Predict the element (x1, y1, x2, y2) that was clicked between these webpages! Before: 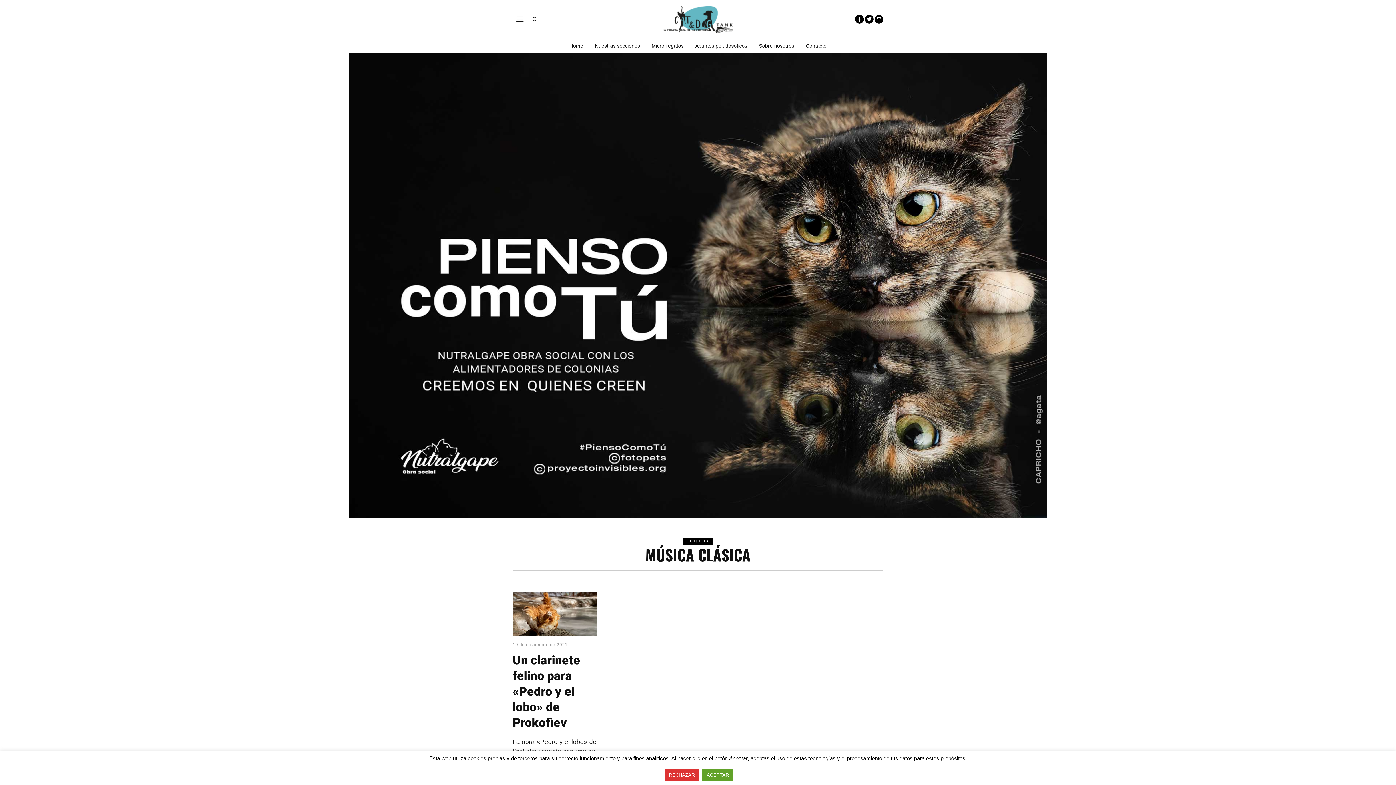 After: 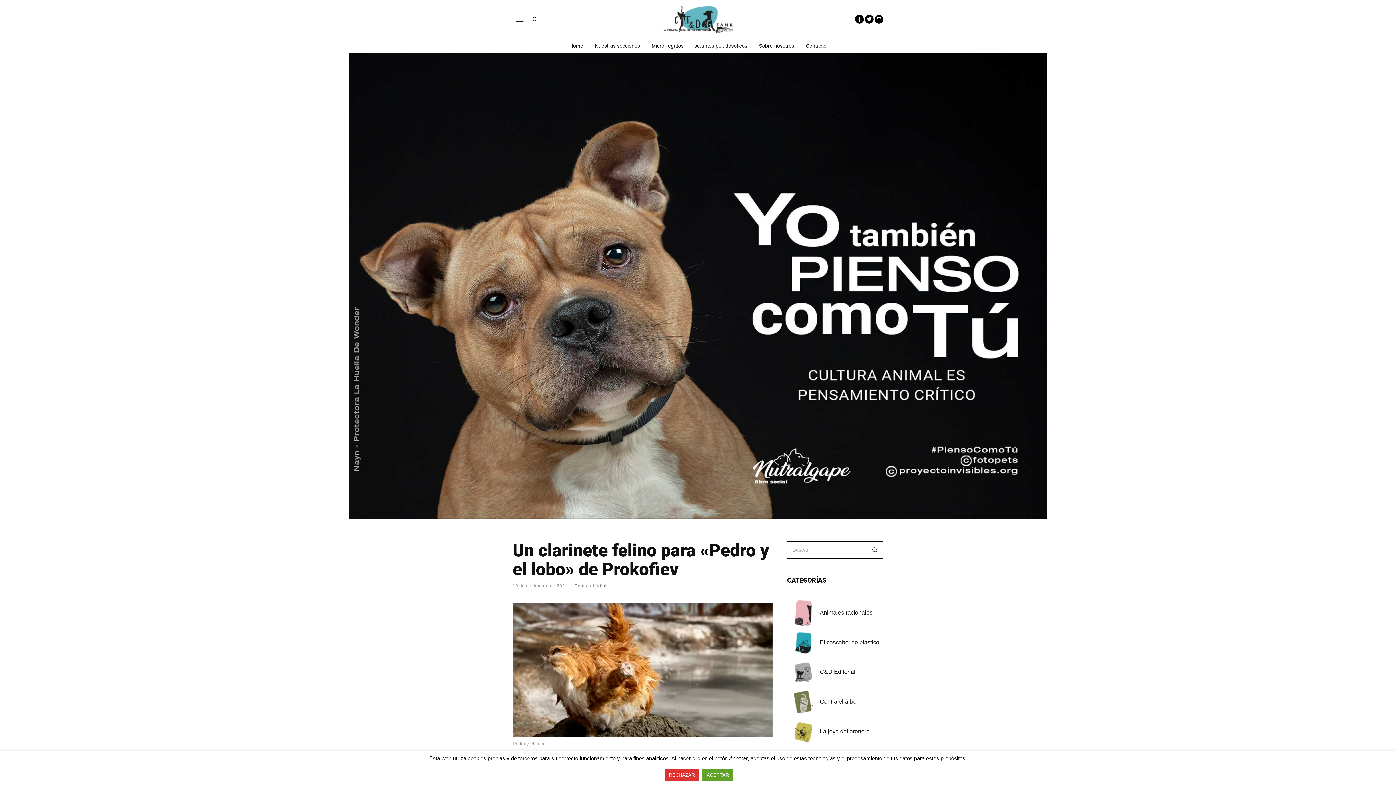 Action: bbox: (512, 592, 596, 636)